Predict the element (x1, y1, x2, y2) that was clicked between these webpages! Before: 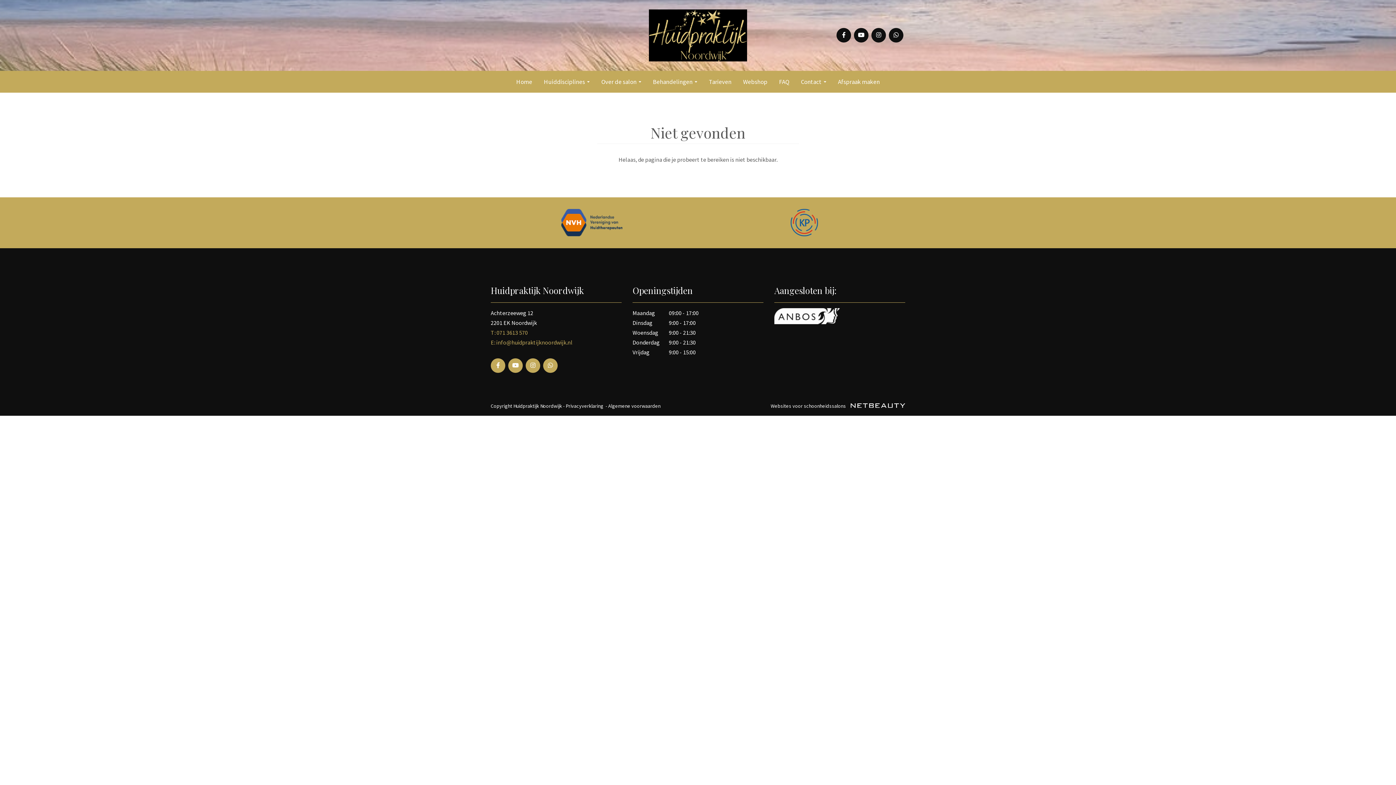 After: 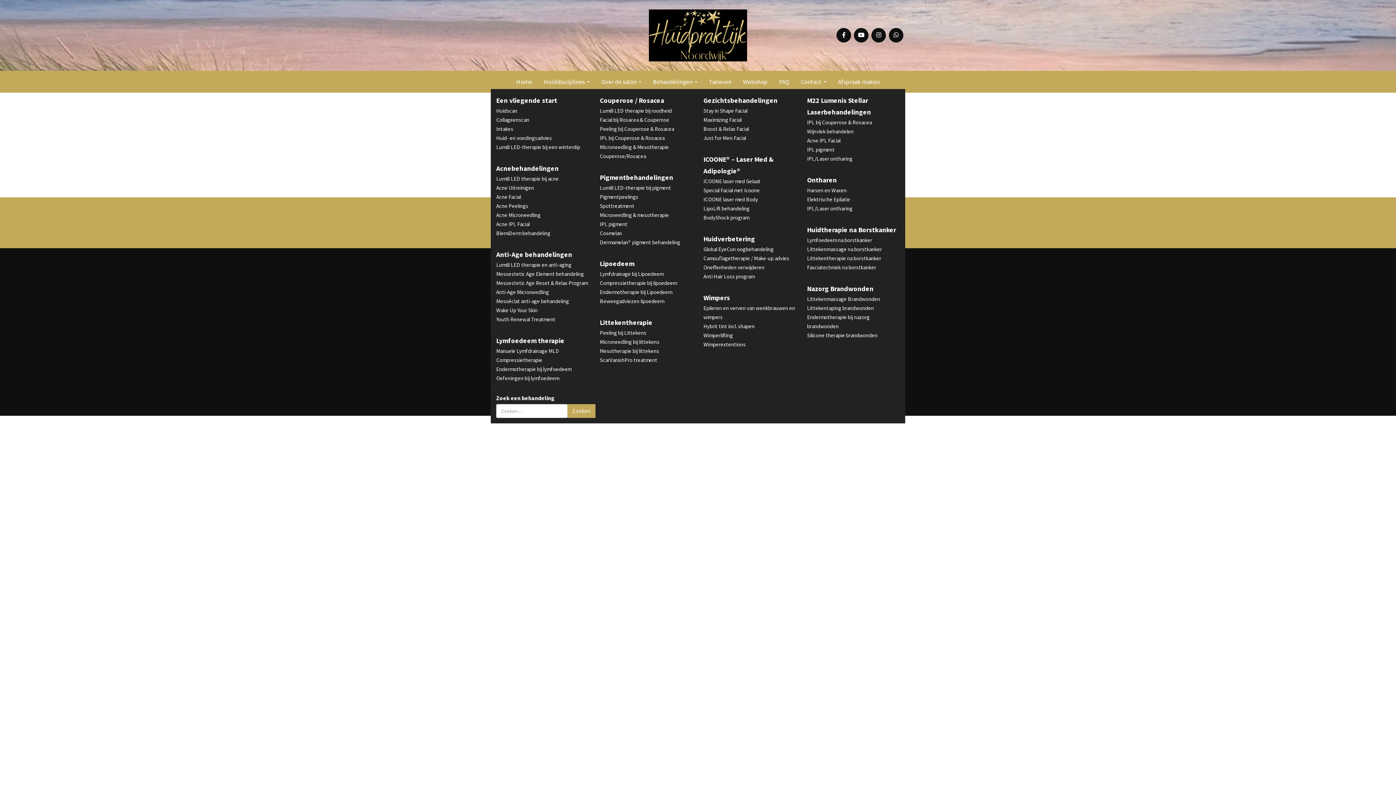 Action: bbox: (649, 74, 701, 89) label: Behandelingen